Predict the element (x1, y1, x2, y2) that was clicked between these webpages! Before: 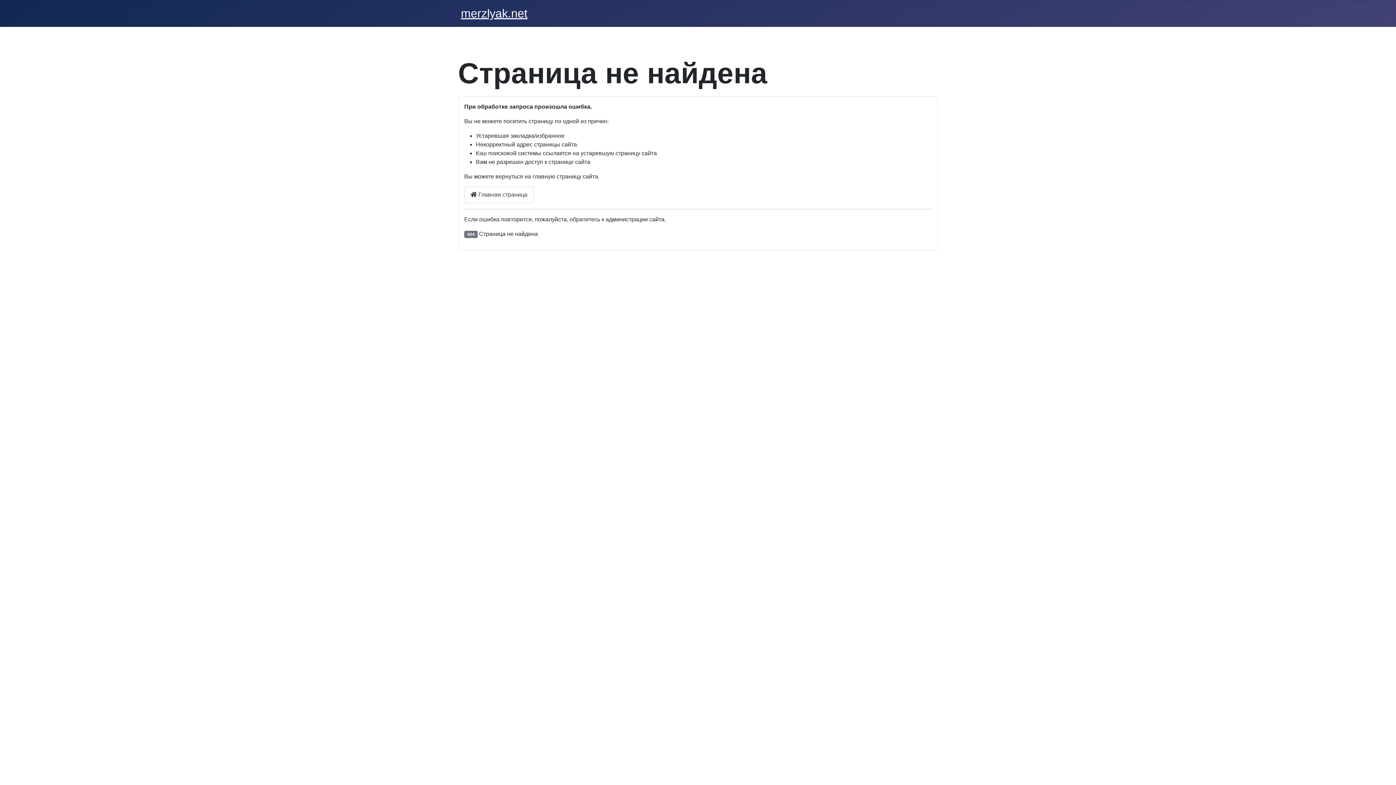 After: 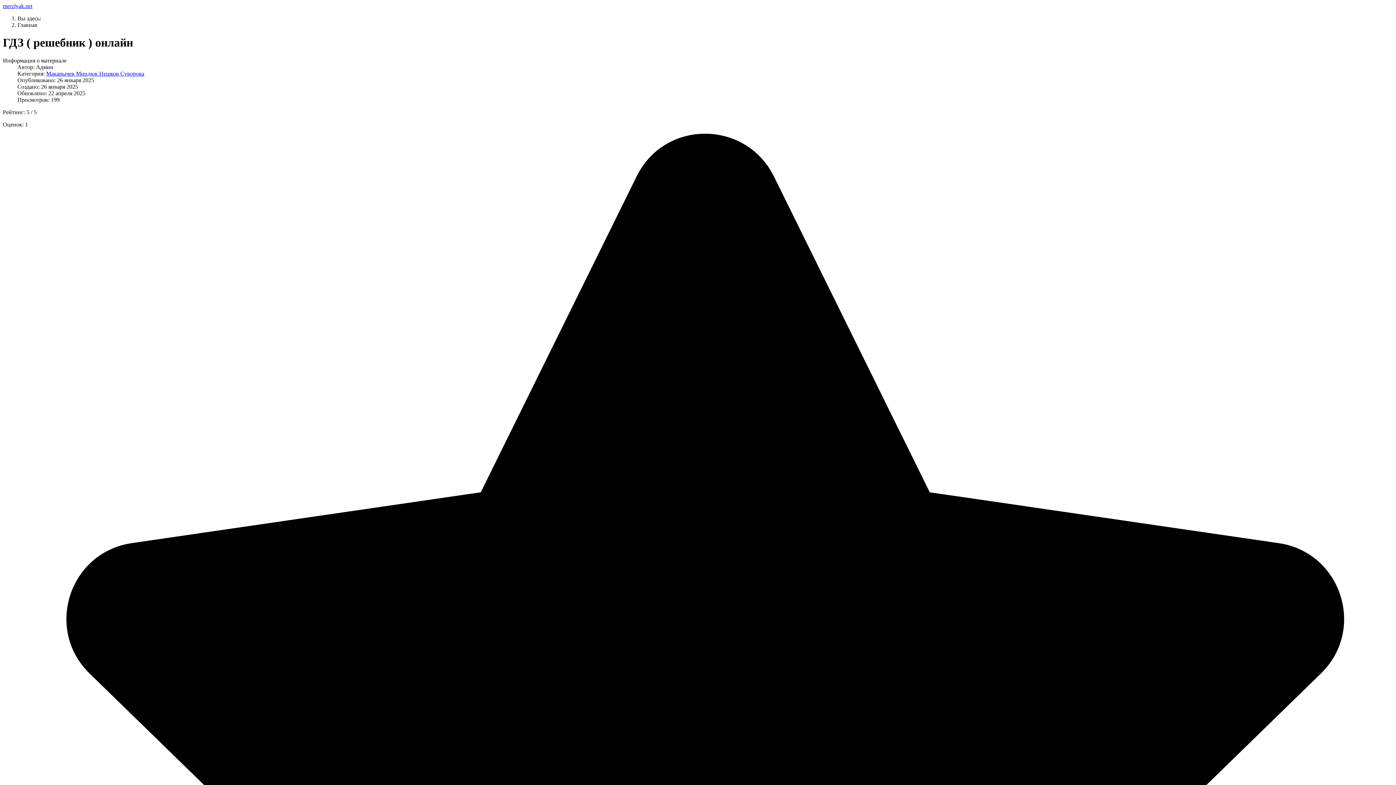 Action: bbox: (461, 6, 527, 20) label: merzlyak.net